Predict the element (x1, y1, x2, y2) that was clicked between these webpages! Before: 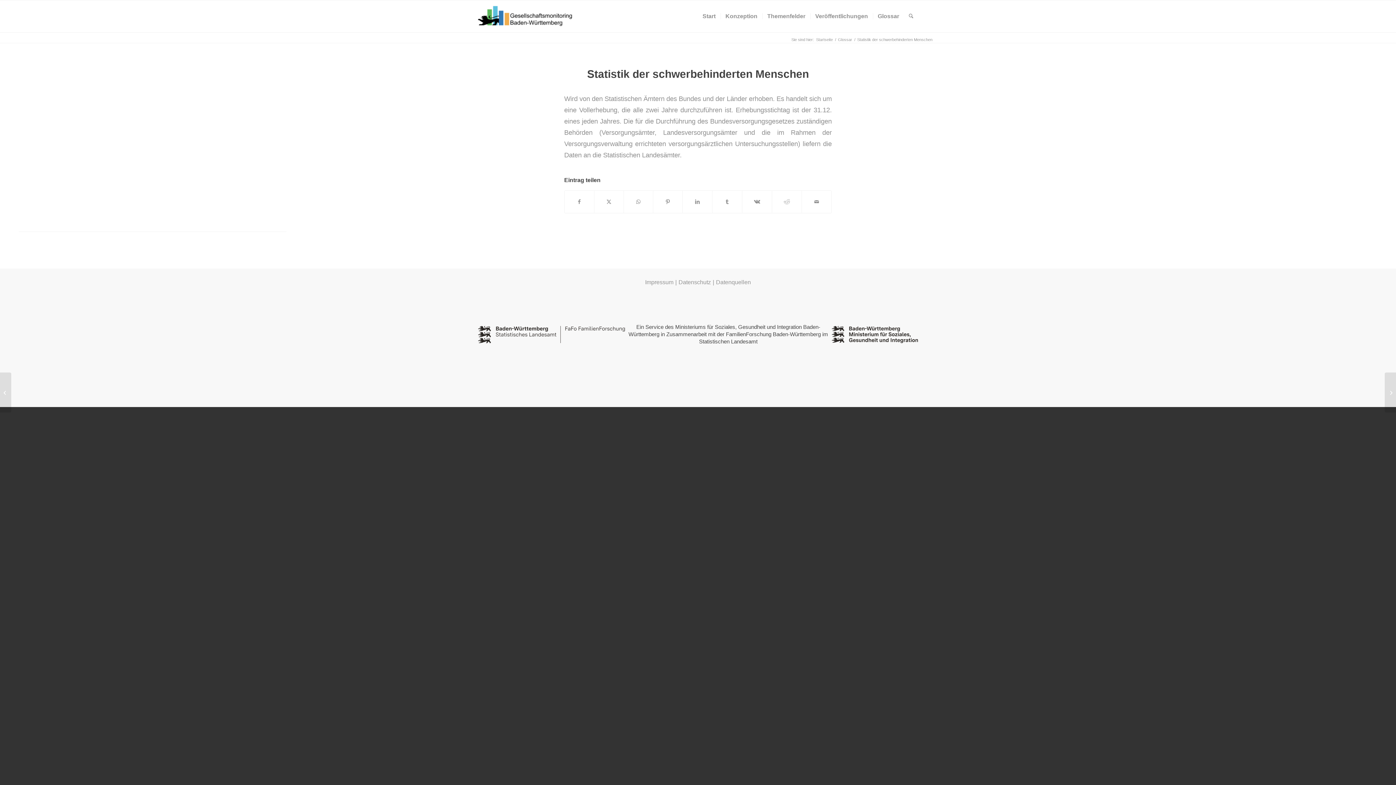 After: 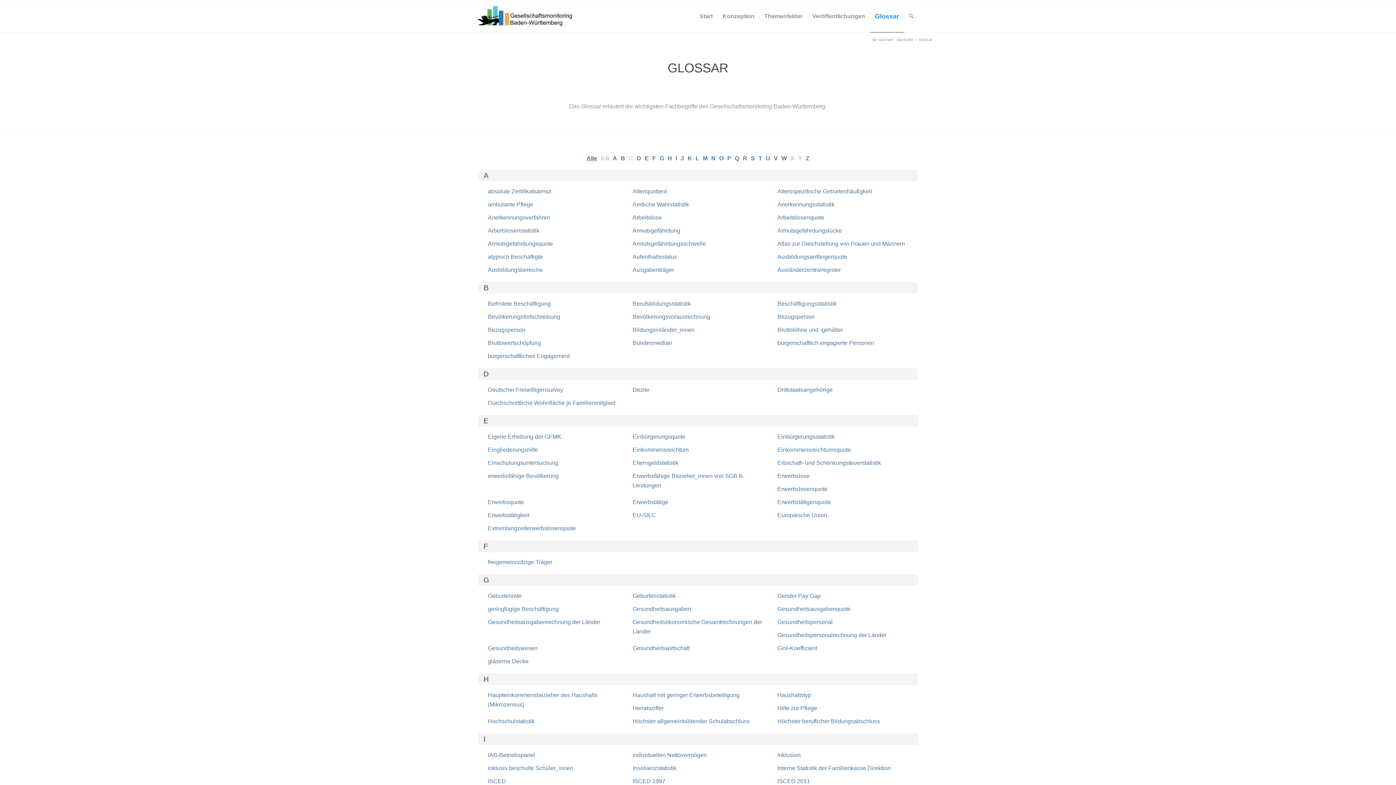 Action: label: Glossar bbox: (872, 0, 904, 32)